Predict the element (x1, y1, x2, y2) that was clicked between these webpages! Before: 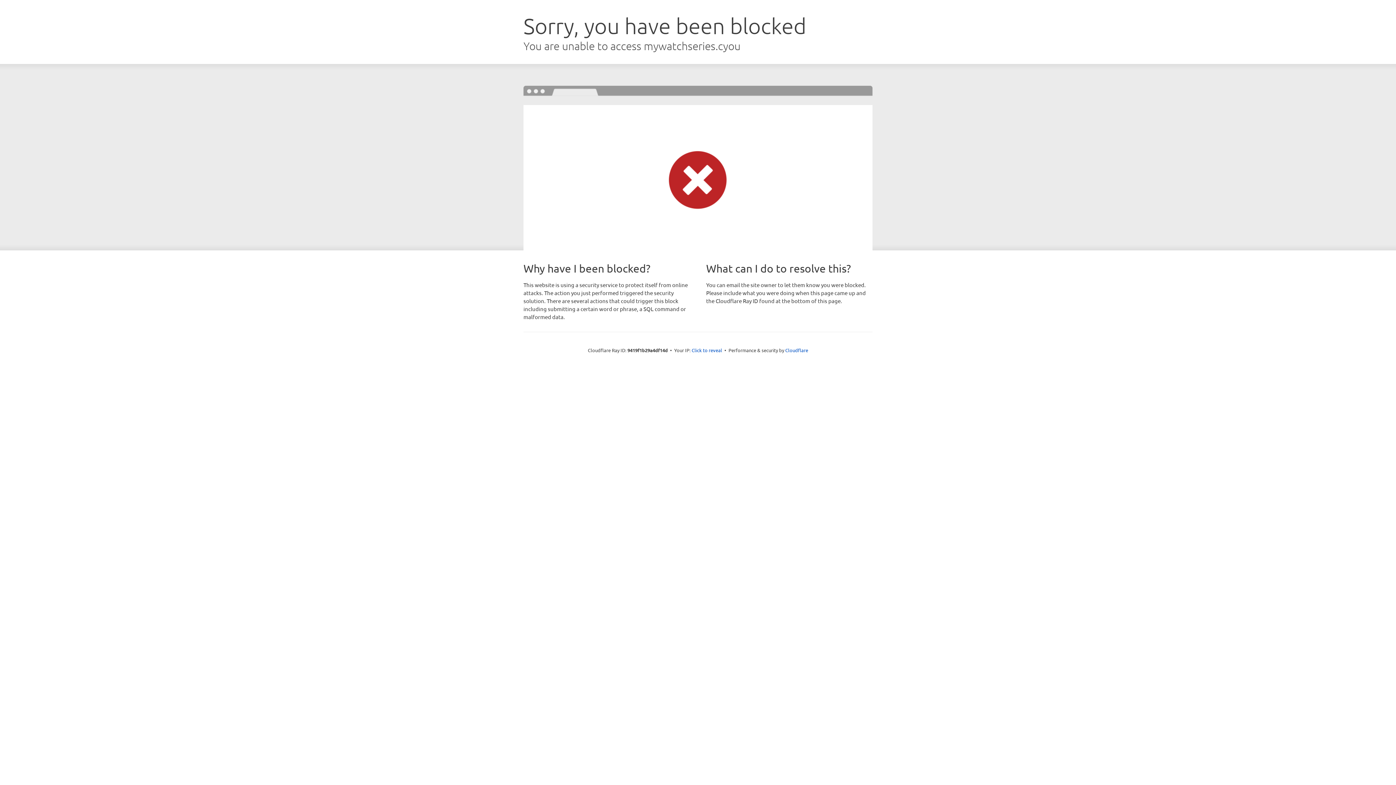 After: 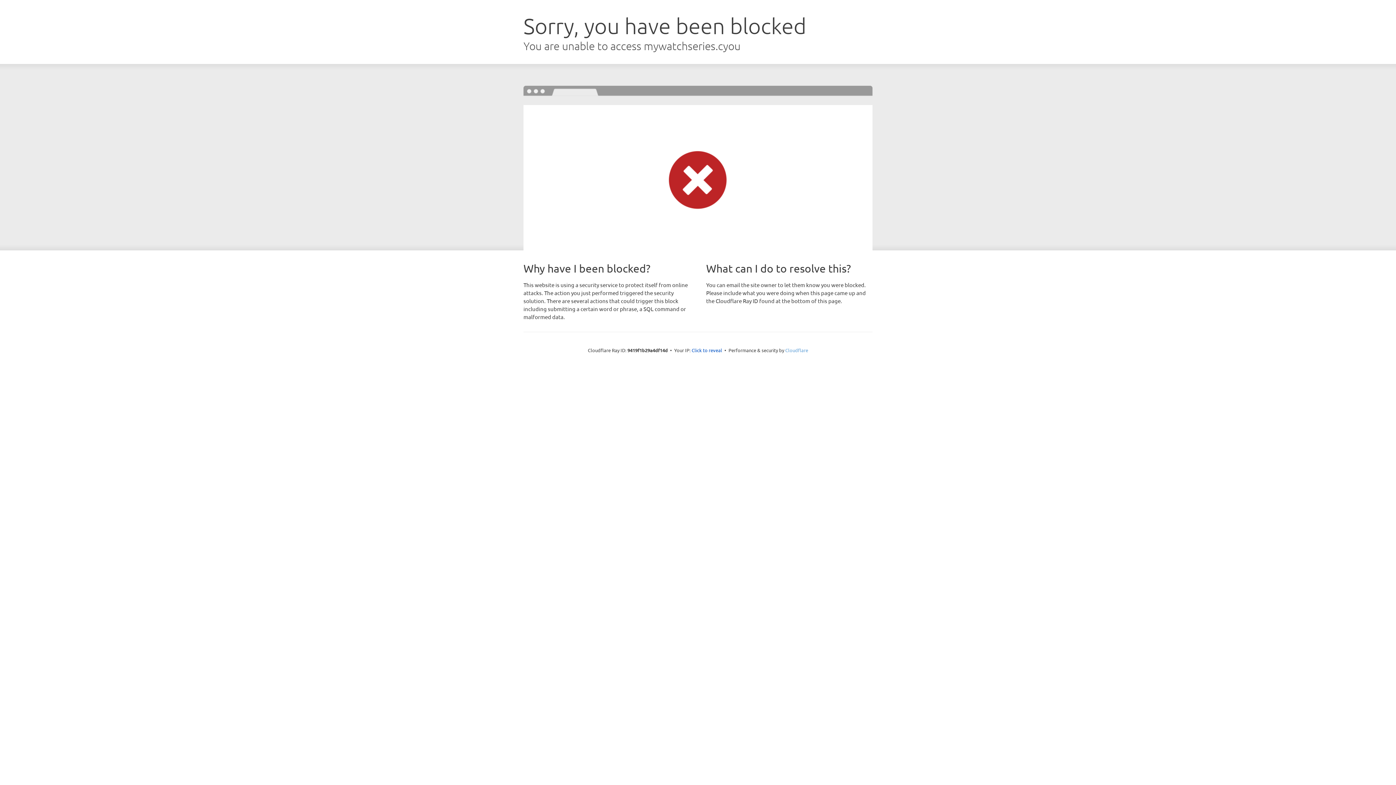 Action: bbox: (785, 347, 808, 353) label: Cloudflare